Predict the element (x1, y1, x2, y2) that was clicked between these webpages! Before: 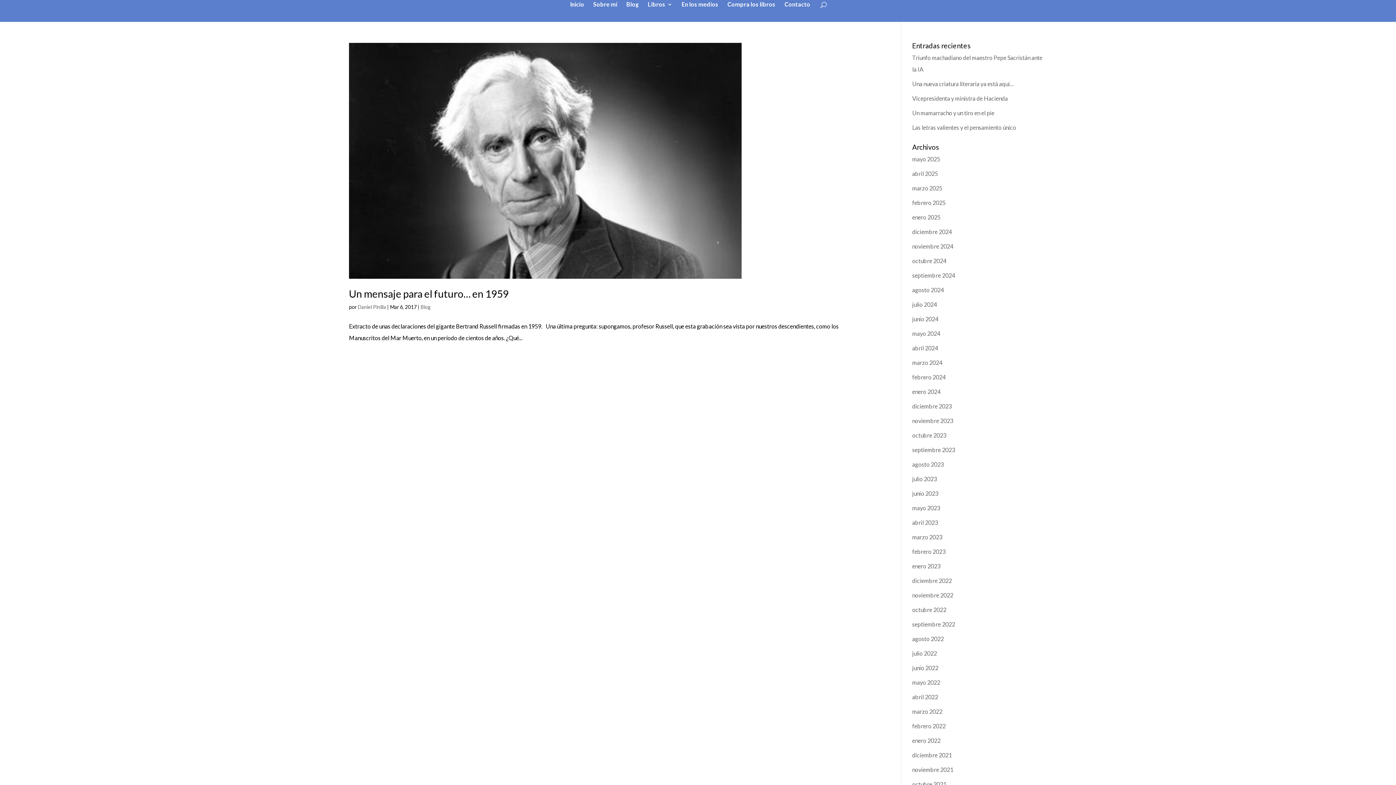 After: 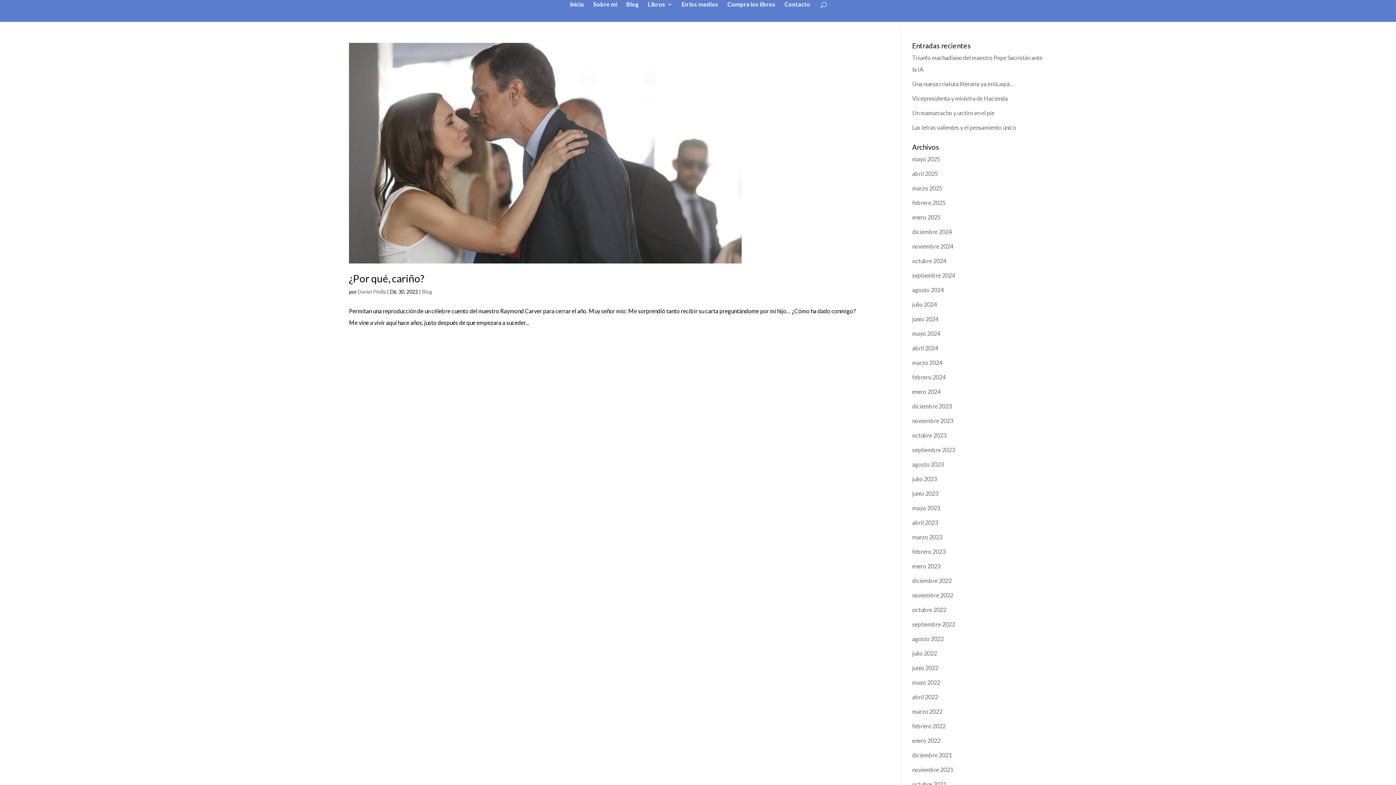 Action: label: diciembre 2022 bbox: (912, 577, 952, 584)